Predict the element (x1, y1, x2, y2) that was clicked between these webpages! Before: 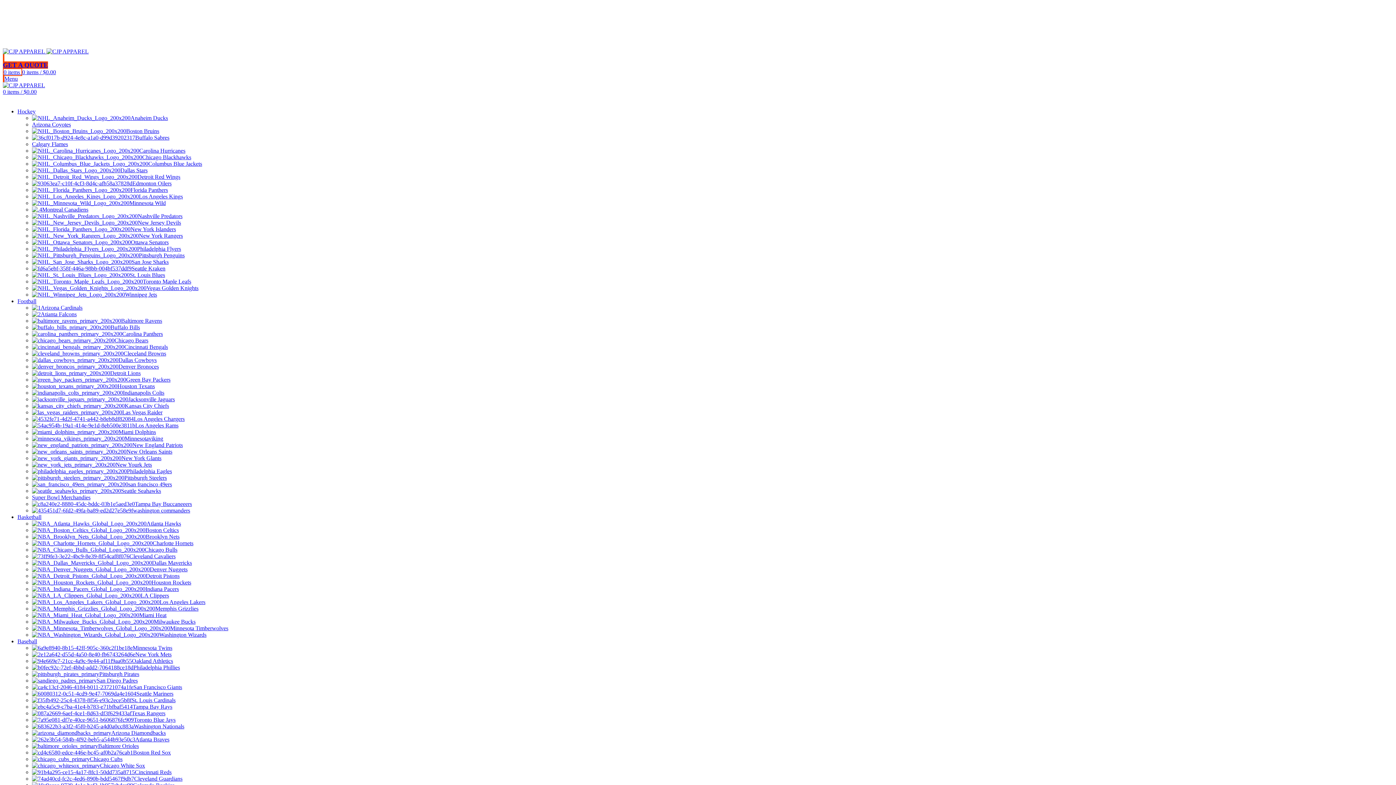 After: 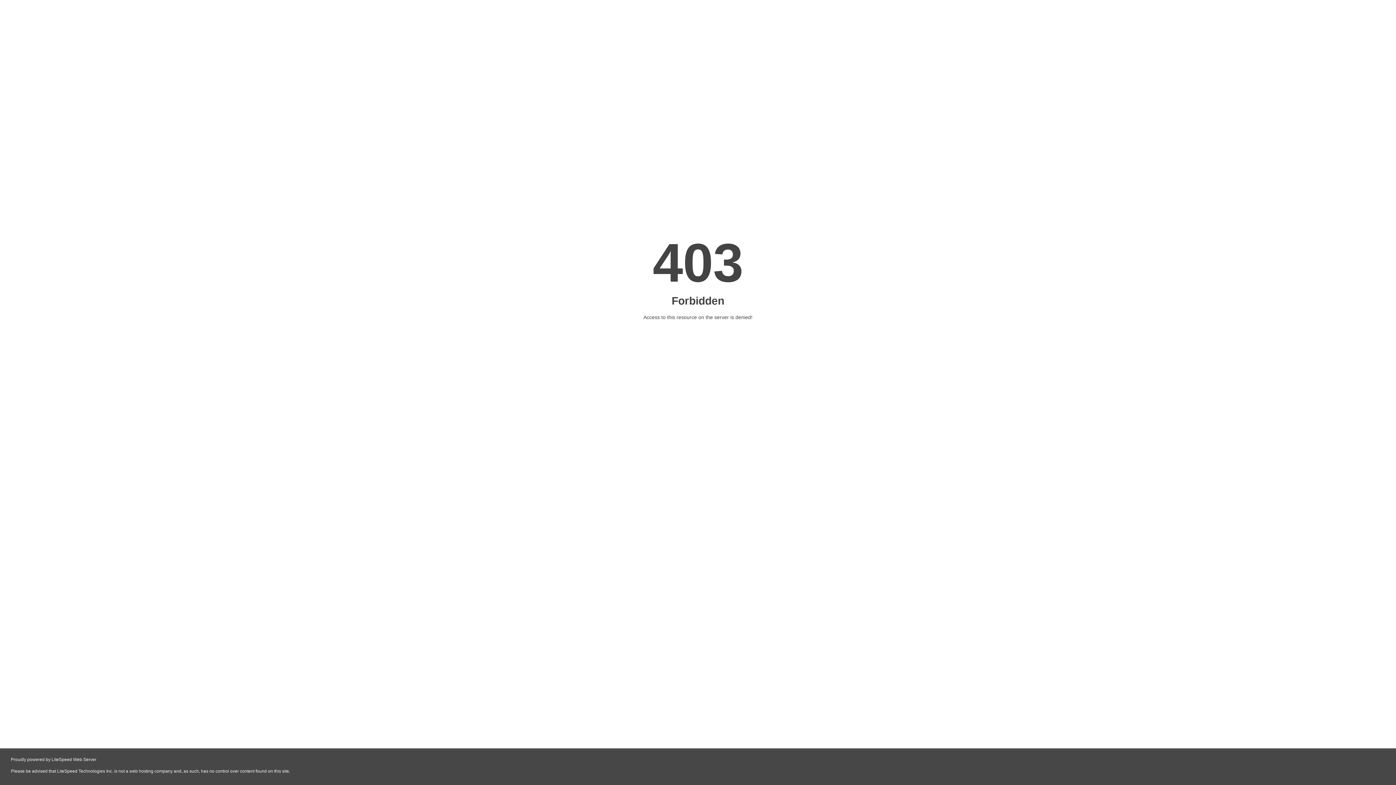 Action: label: Houston Rockets bbox: (32, 579, 191, 585)